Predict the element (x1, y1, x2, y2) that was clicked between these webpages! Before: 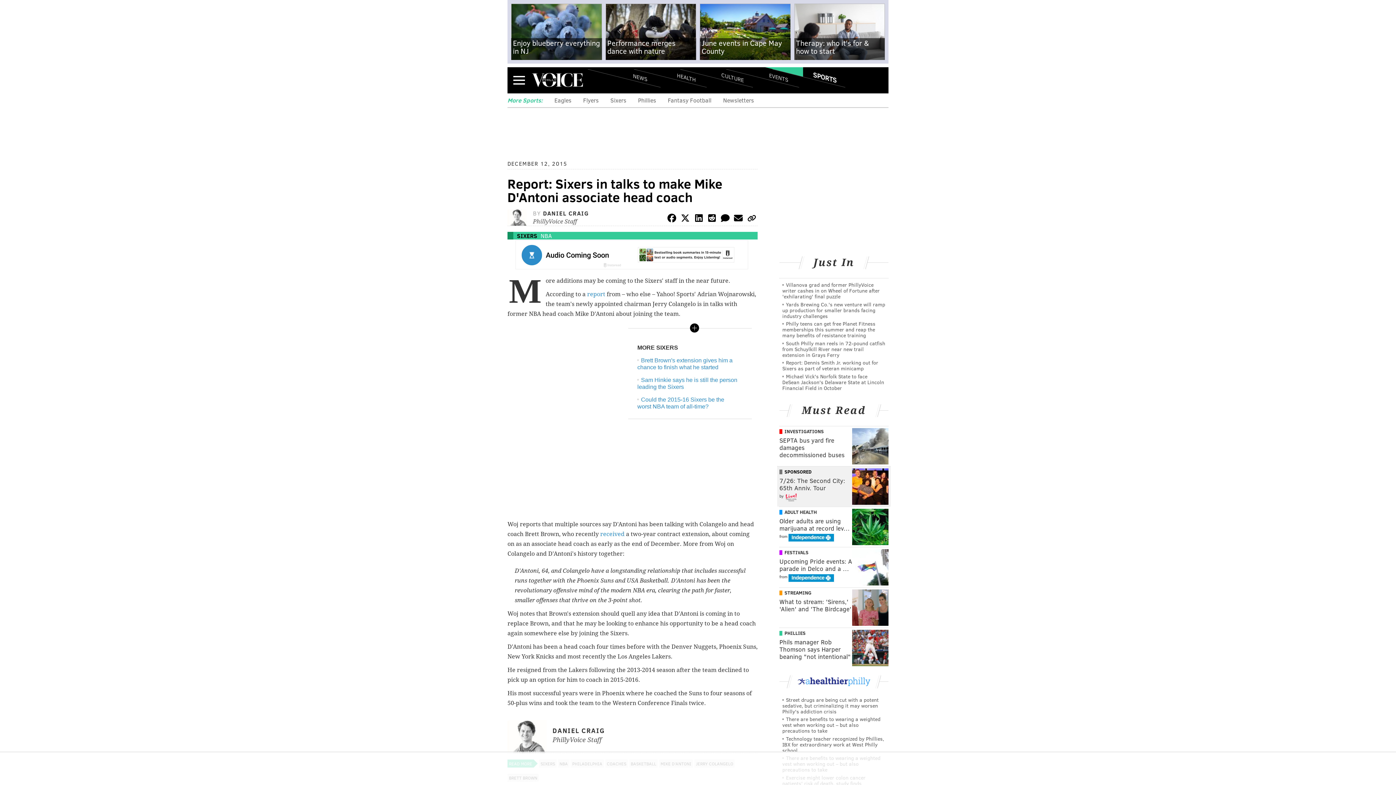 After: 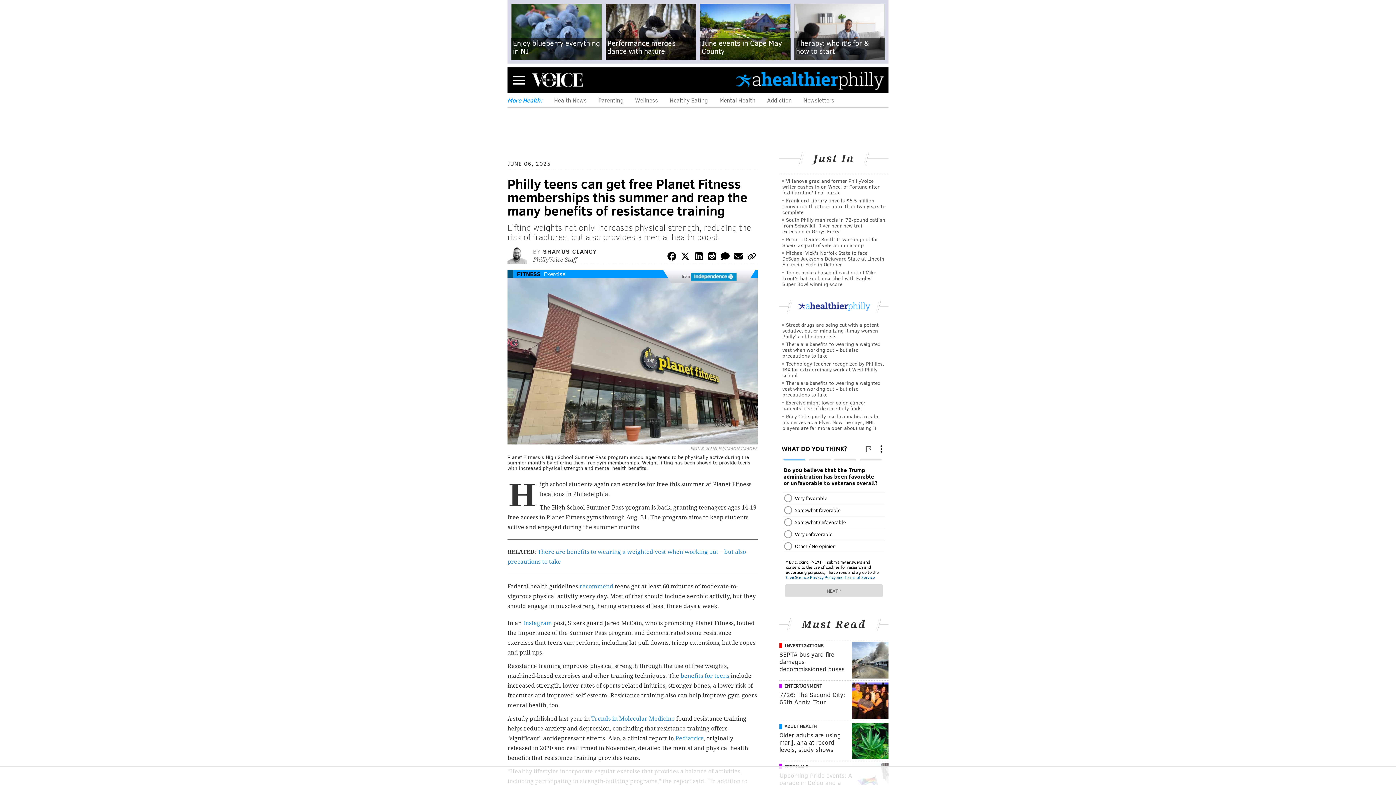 Action: label: Philly teens can get free Planet Fitness memberships this summer and reap the many benefits of resistance training bbox: (782, 320, 875, 338)